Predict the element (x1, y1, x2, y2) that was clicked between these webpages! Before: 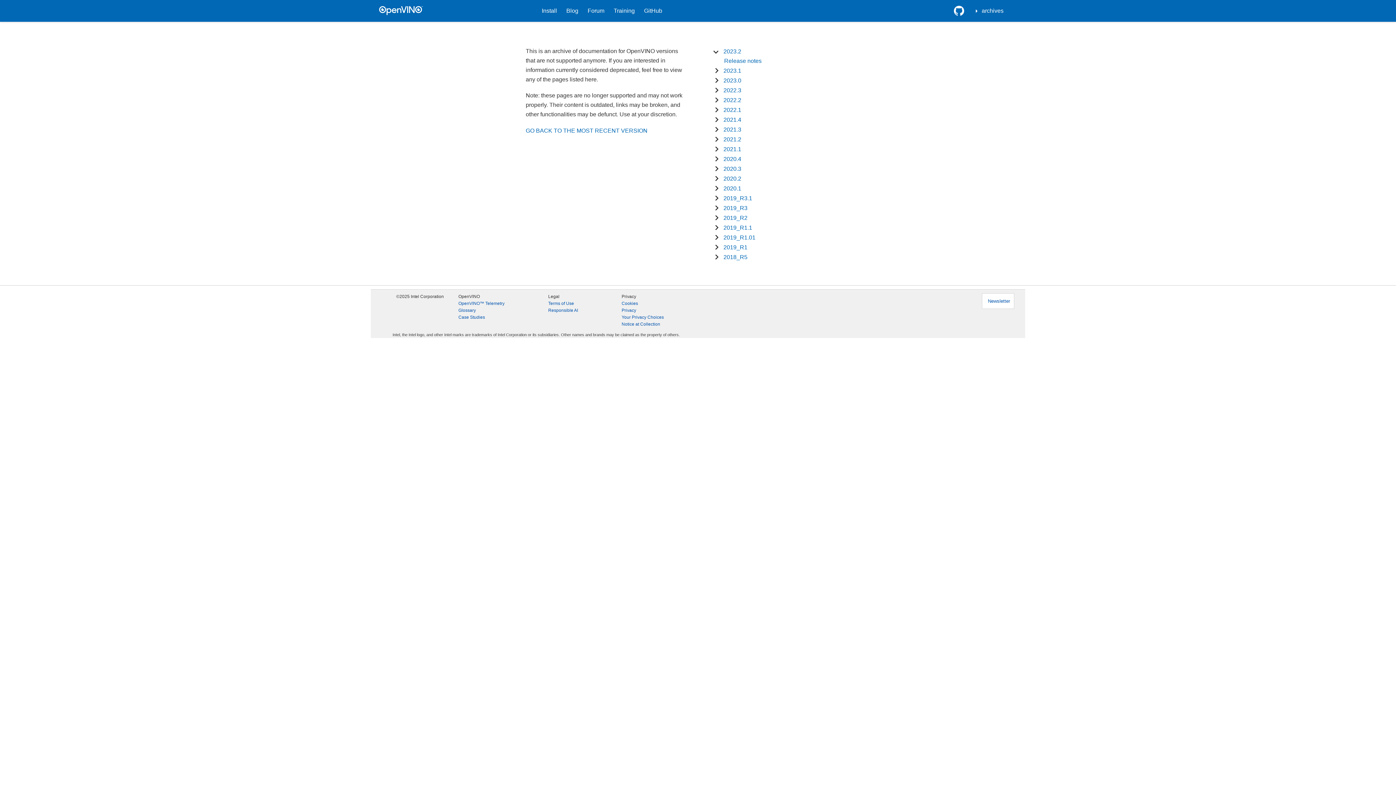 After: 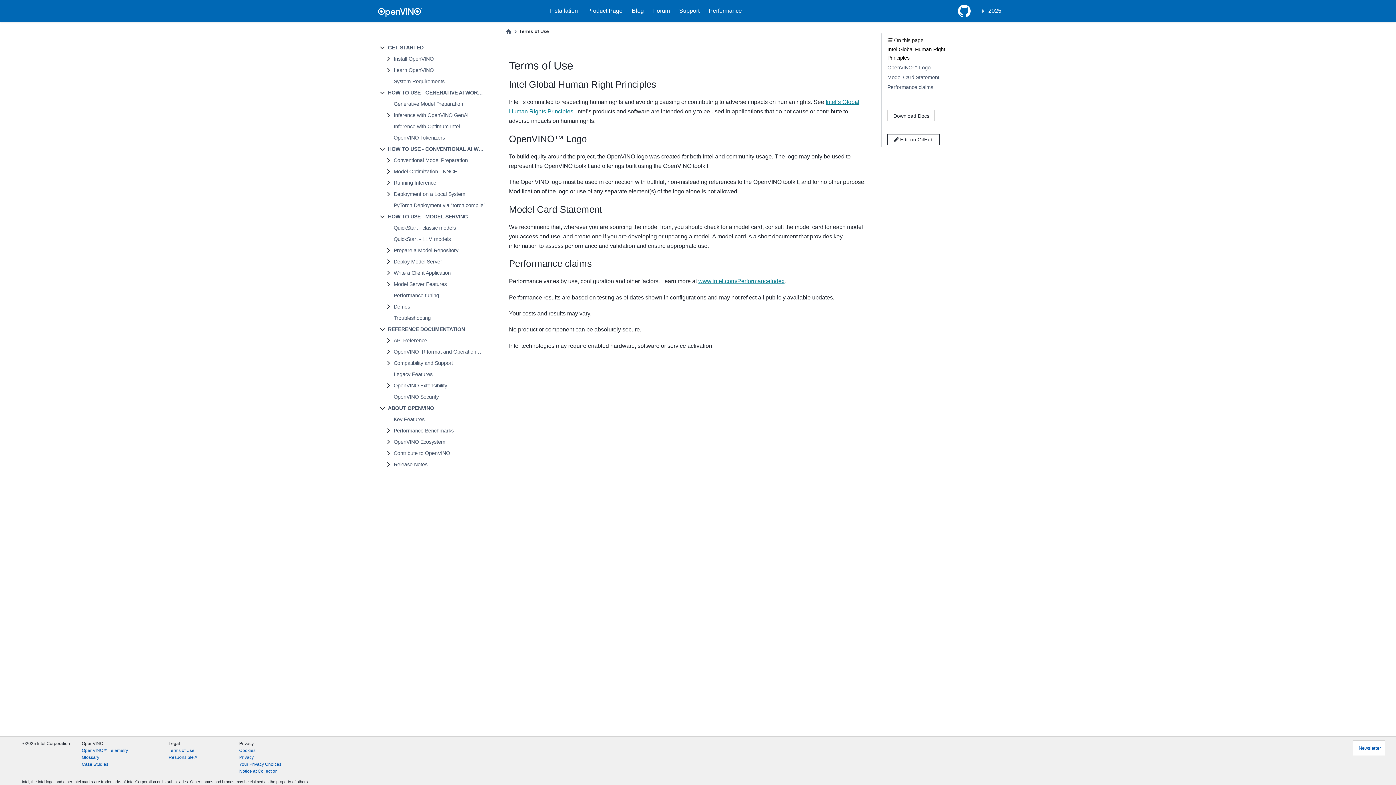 Action: bbox: (548, 300, 574, 307) label: Terms of Use